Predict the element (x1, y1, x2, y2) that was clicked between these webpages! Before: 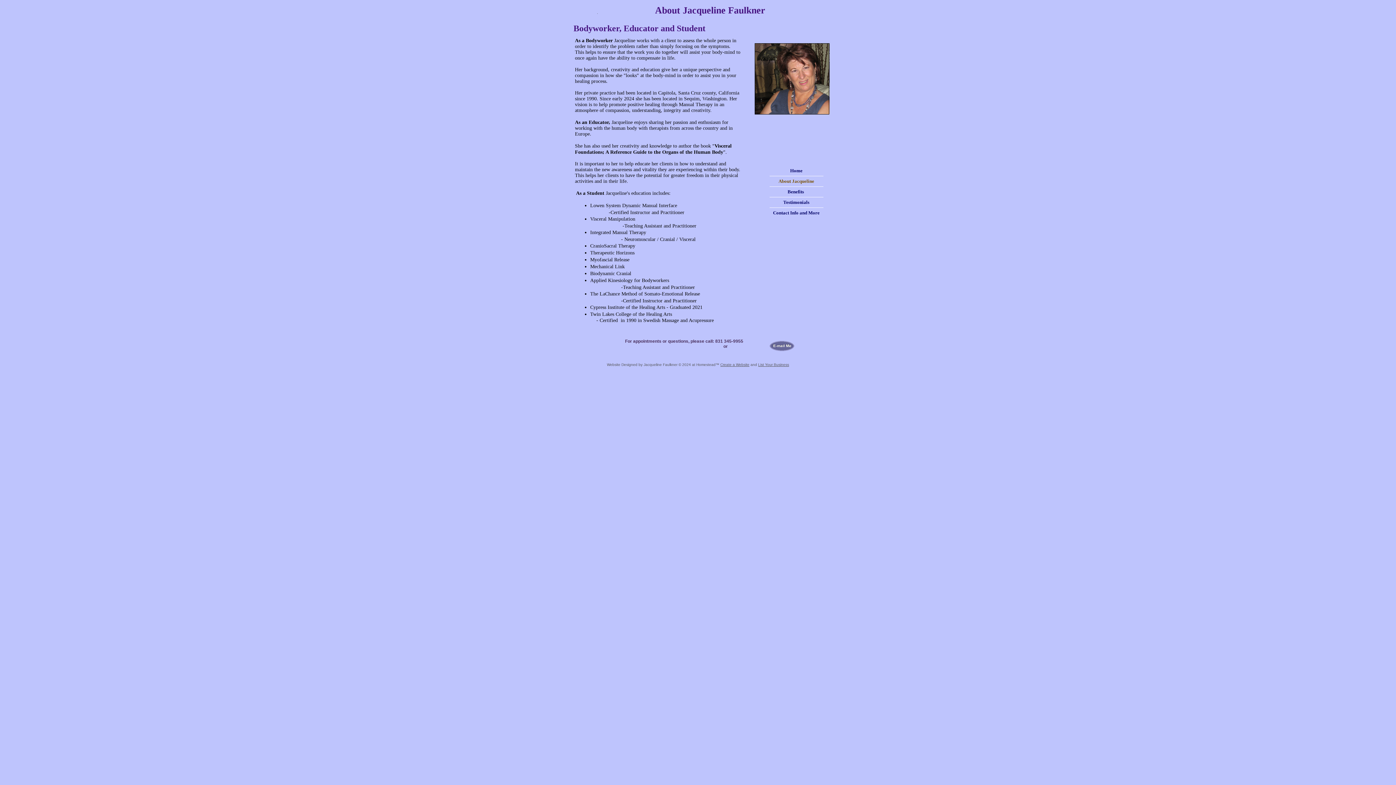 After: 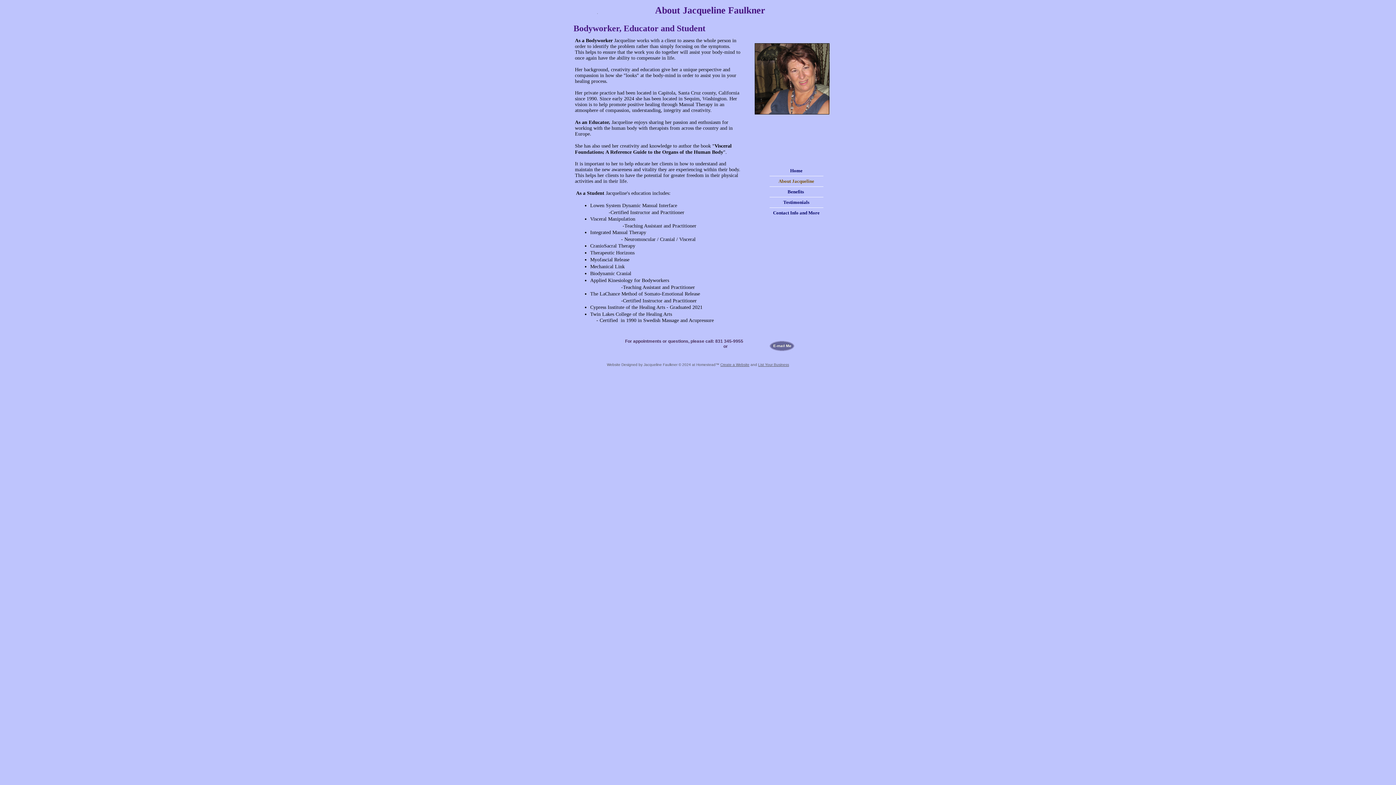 Action: label: List Your Business bbox: (758, 362, 789, 366)